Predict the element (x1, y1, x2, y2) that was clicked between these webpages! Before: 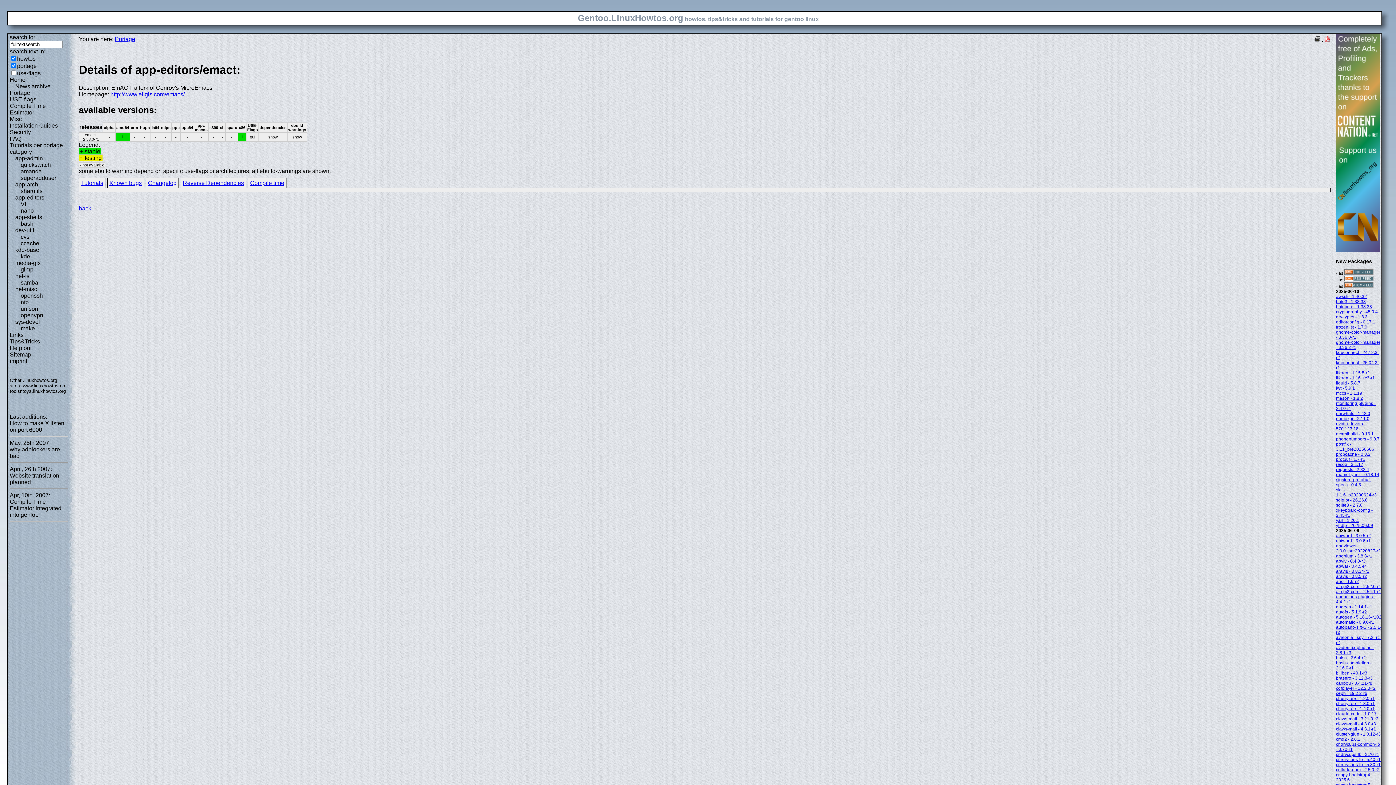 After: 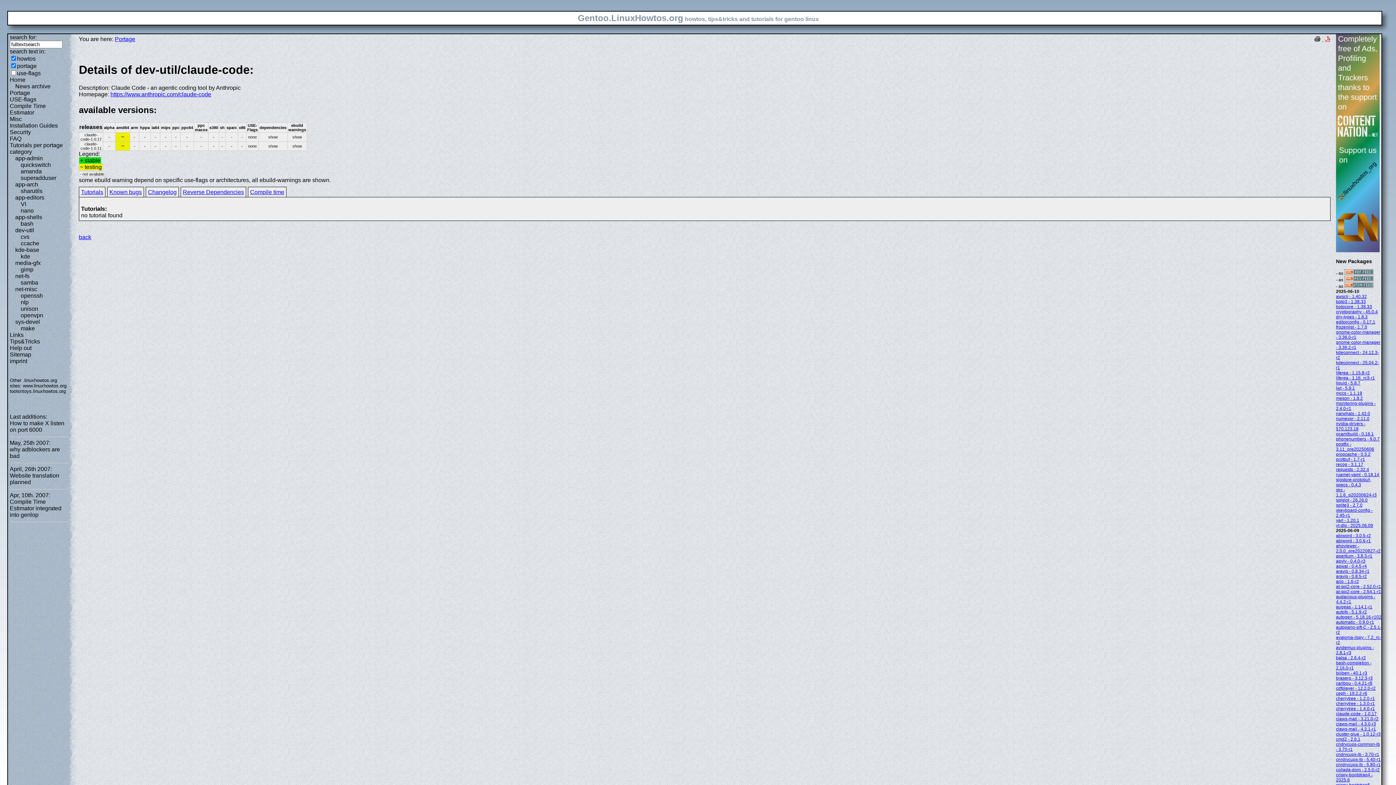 Action: bbox: (1336, 711, 1377, 716) label: claude-code - 1.0.17